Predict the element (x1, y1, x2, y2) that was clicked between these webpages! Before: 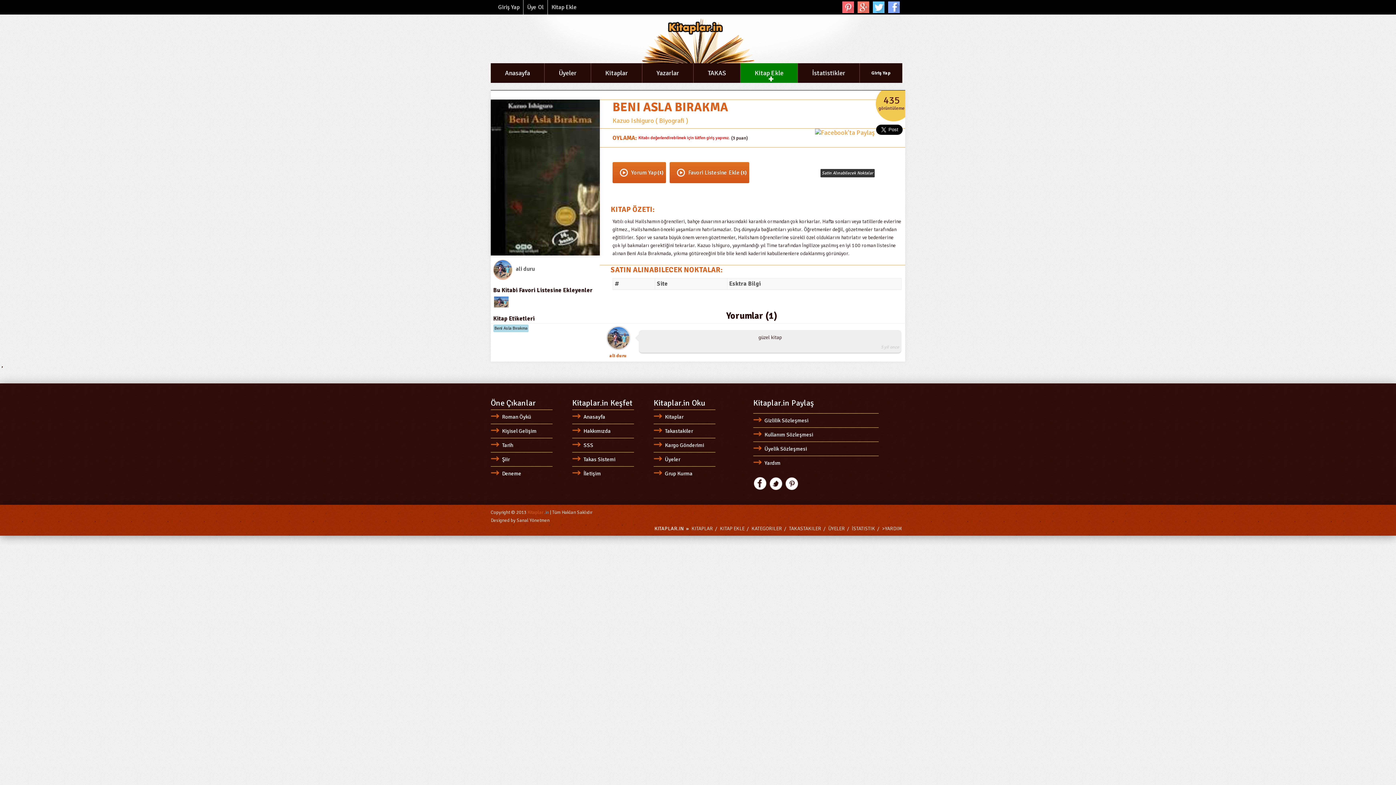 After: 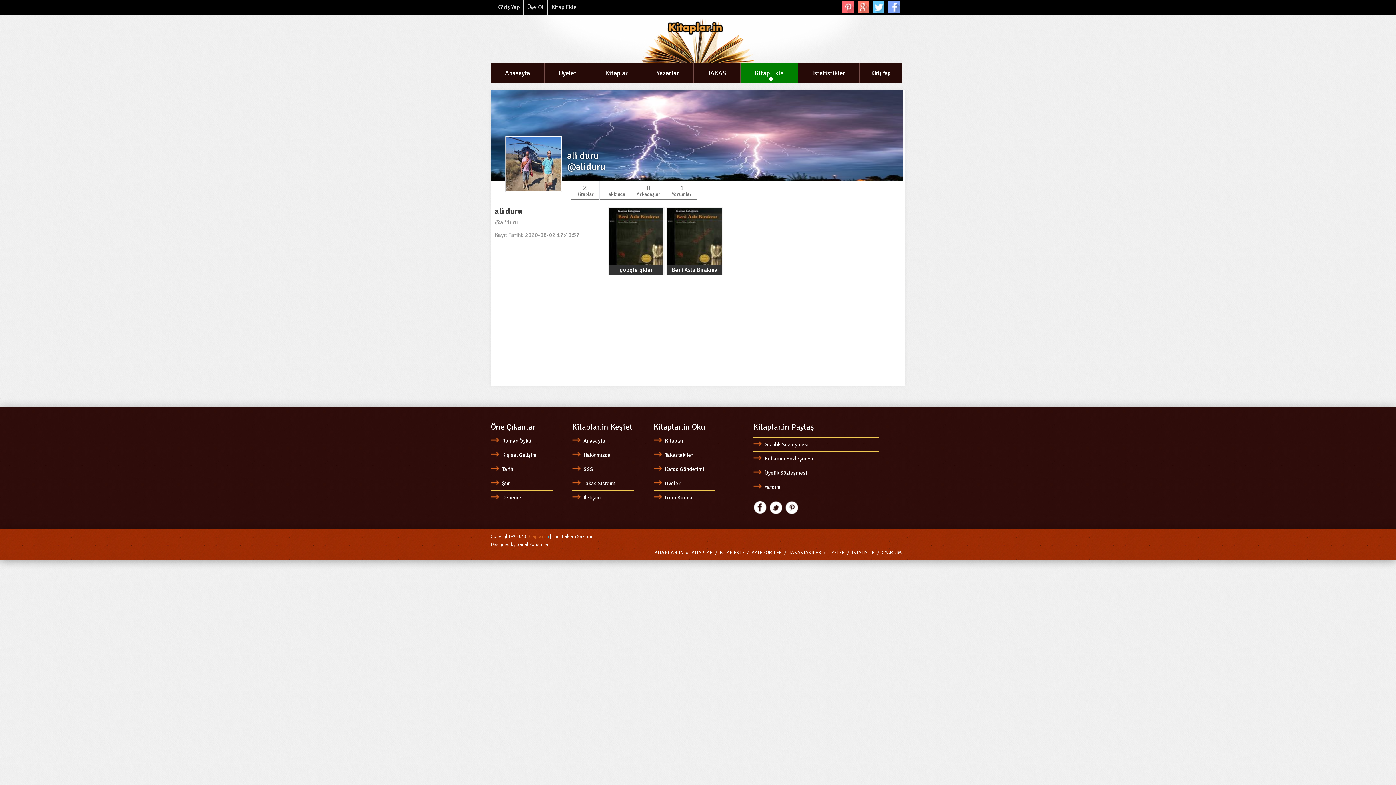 Action: bbox: (606, 344, 630, 352)